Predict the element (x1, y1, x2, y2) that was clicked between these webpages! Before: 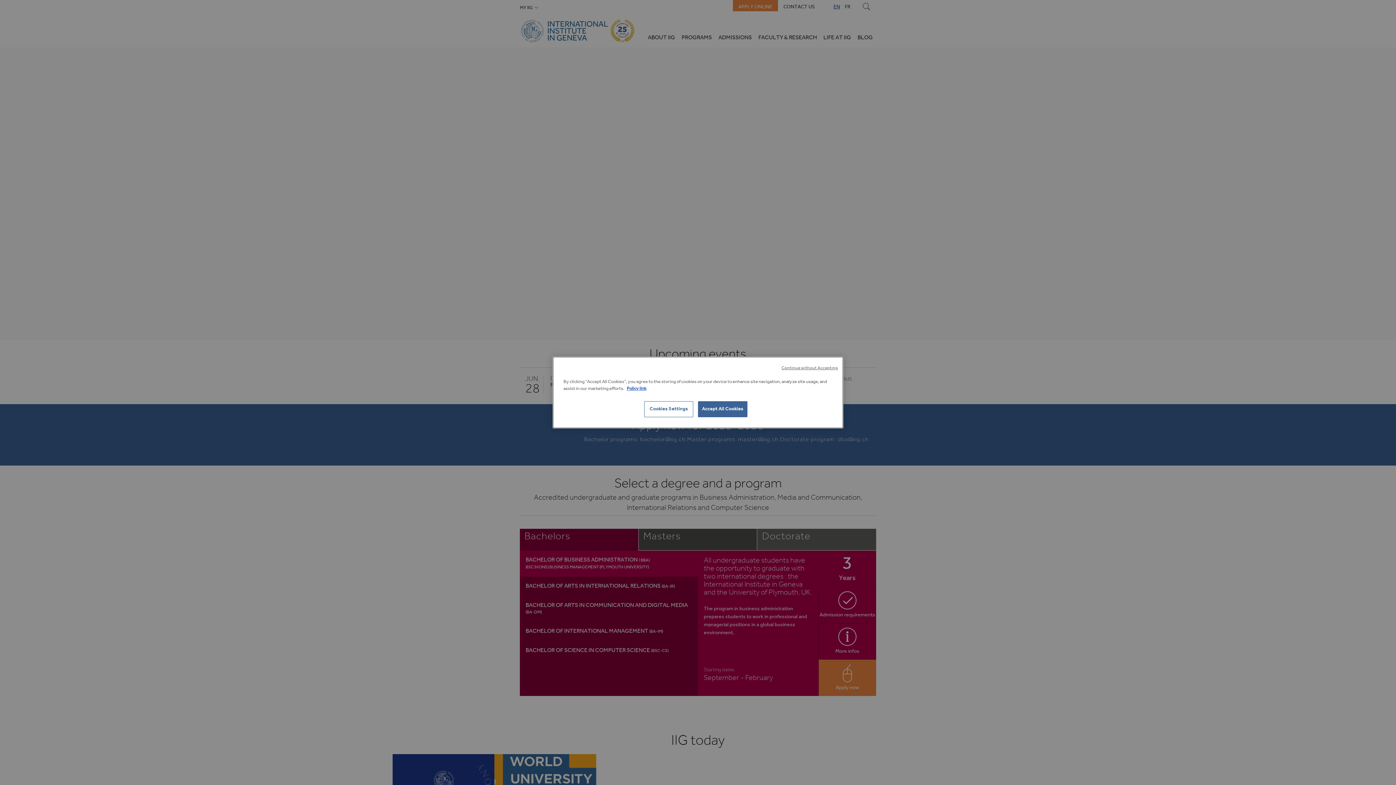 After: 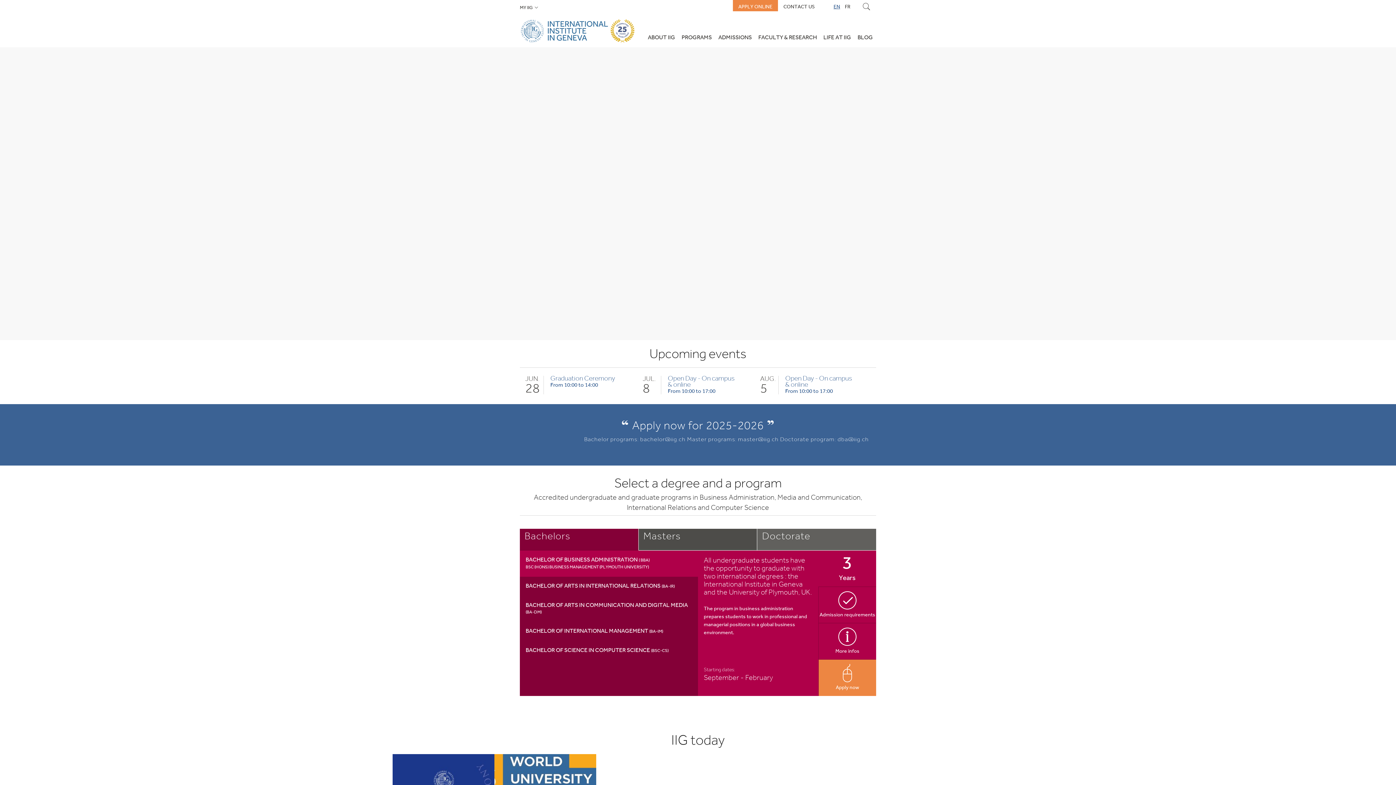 Action: label: Accept All Cookies bbox: (698, 401, 747, 417)